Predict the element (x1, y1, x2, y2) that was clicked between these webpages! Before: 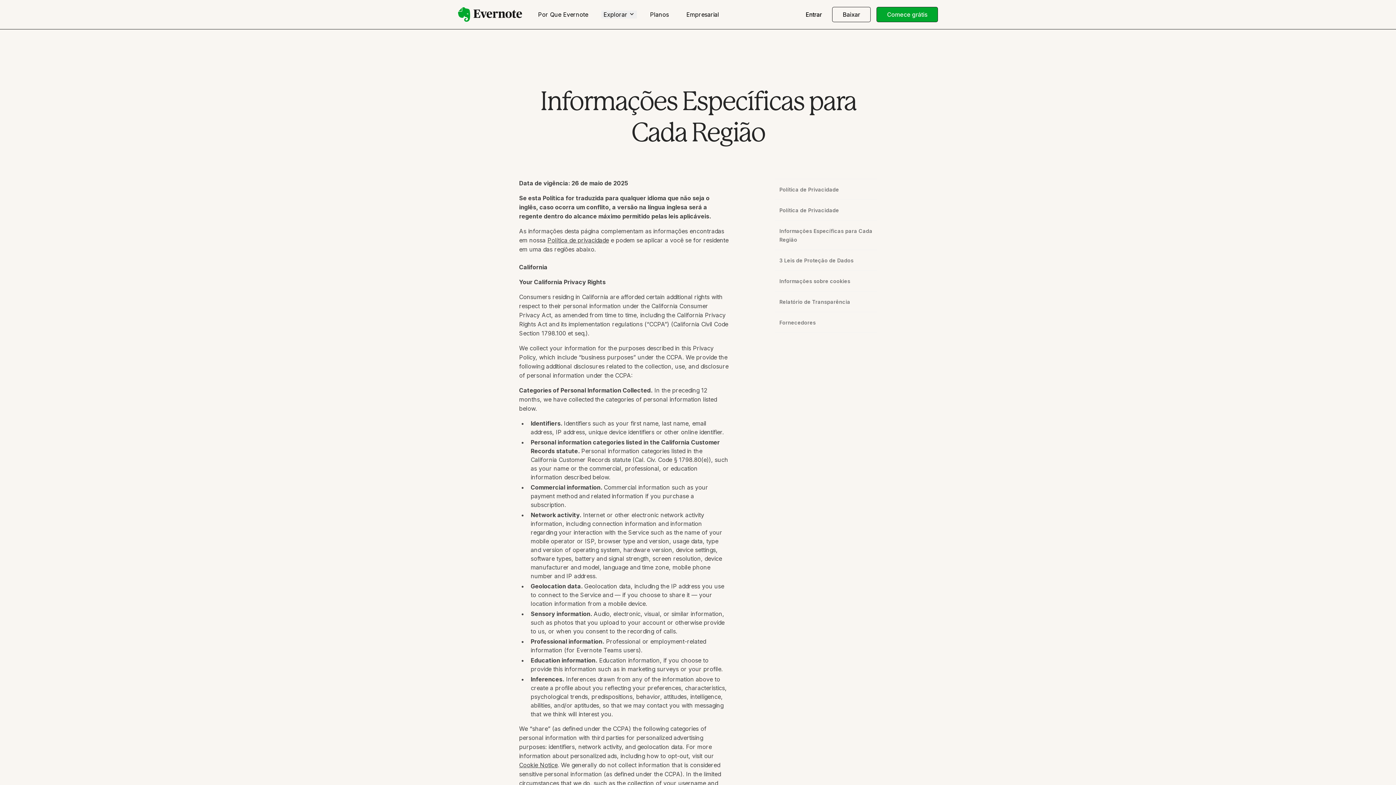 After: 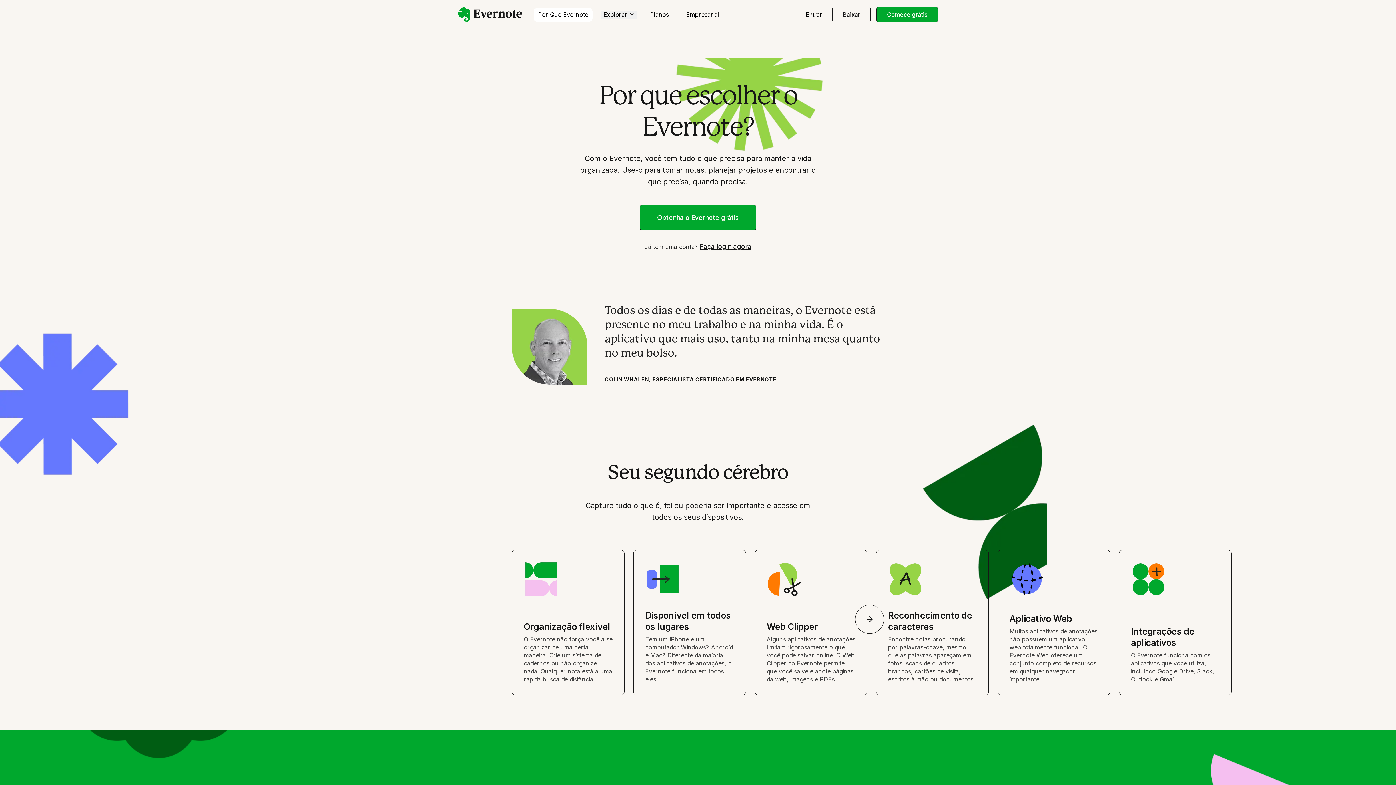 Action: label: Por Que Evernote bbox: (533, 8, 592, 21)